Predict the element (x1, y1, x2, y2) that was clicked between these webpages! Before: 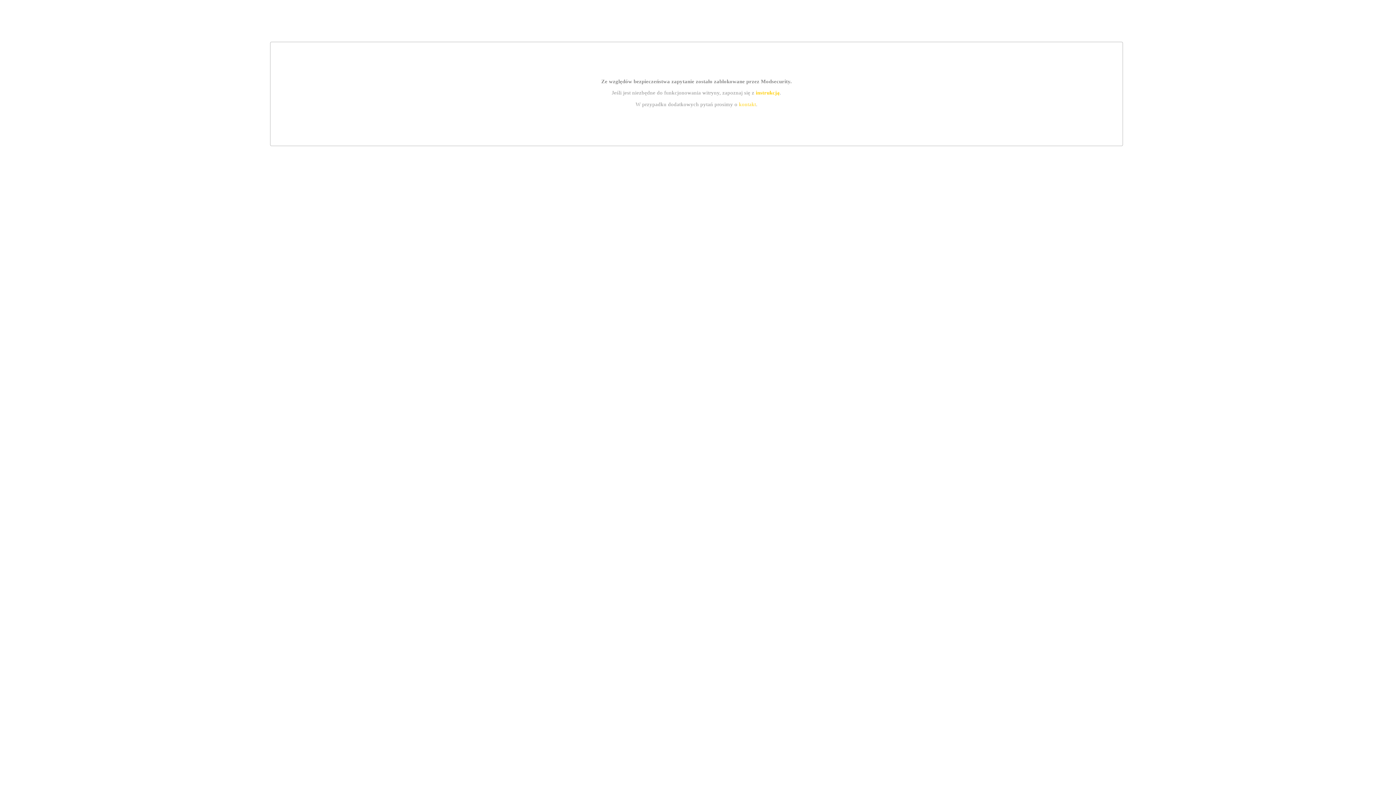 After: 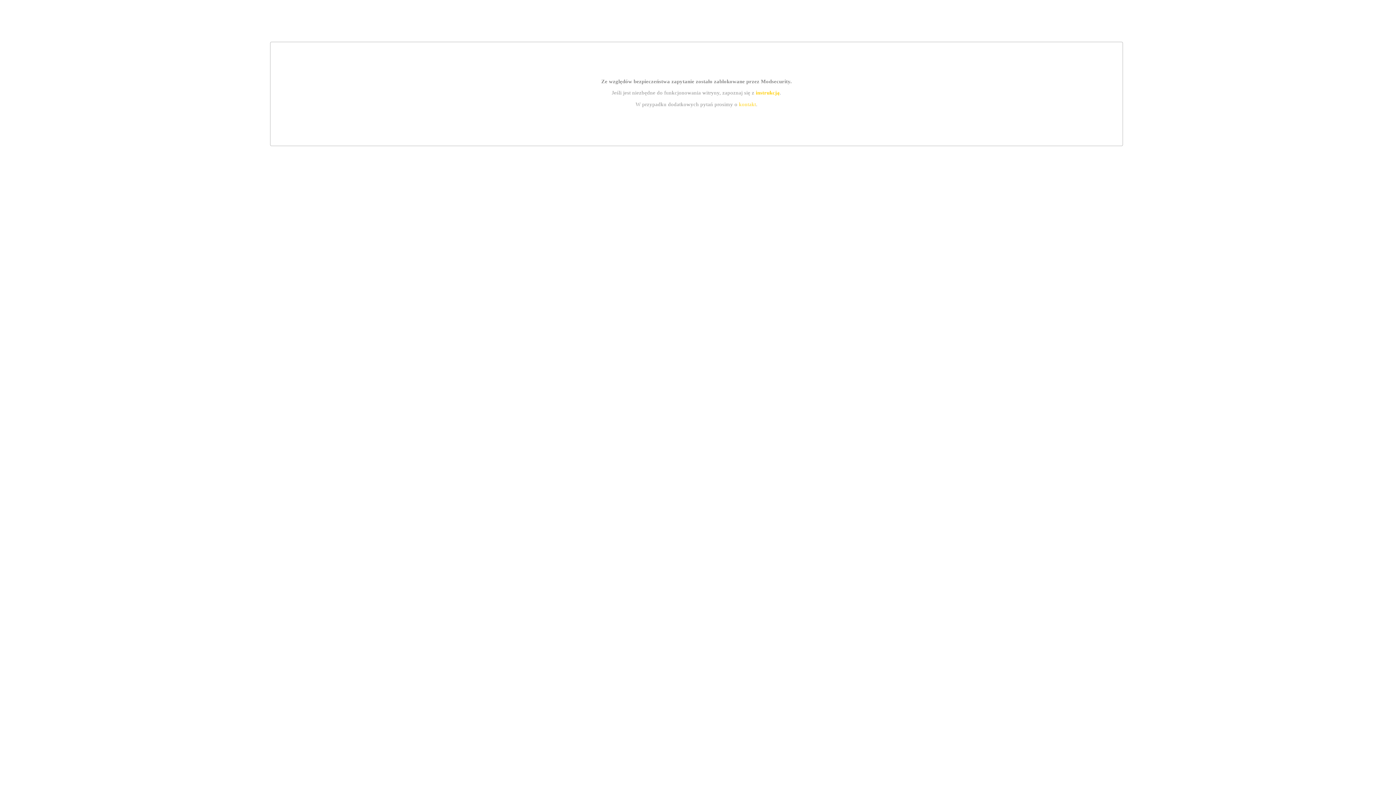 Action: bbox: (739, 101, 756, 107) label: kontakt